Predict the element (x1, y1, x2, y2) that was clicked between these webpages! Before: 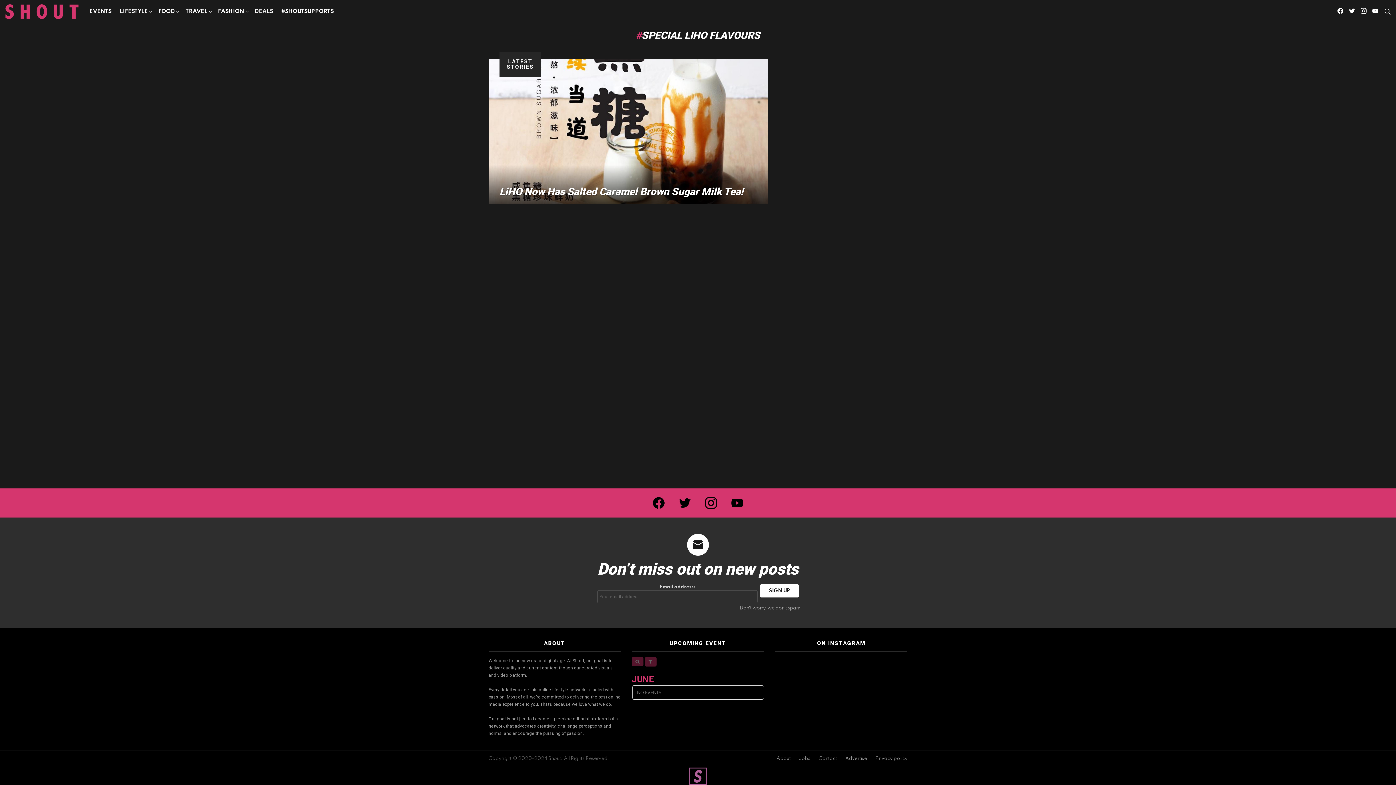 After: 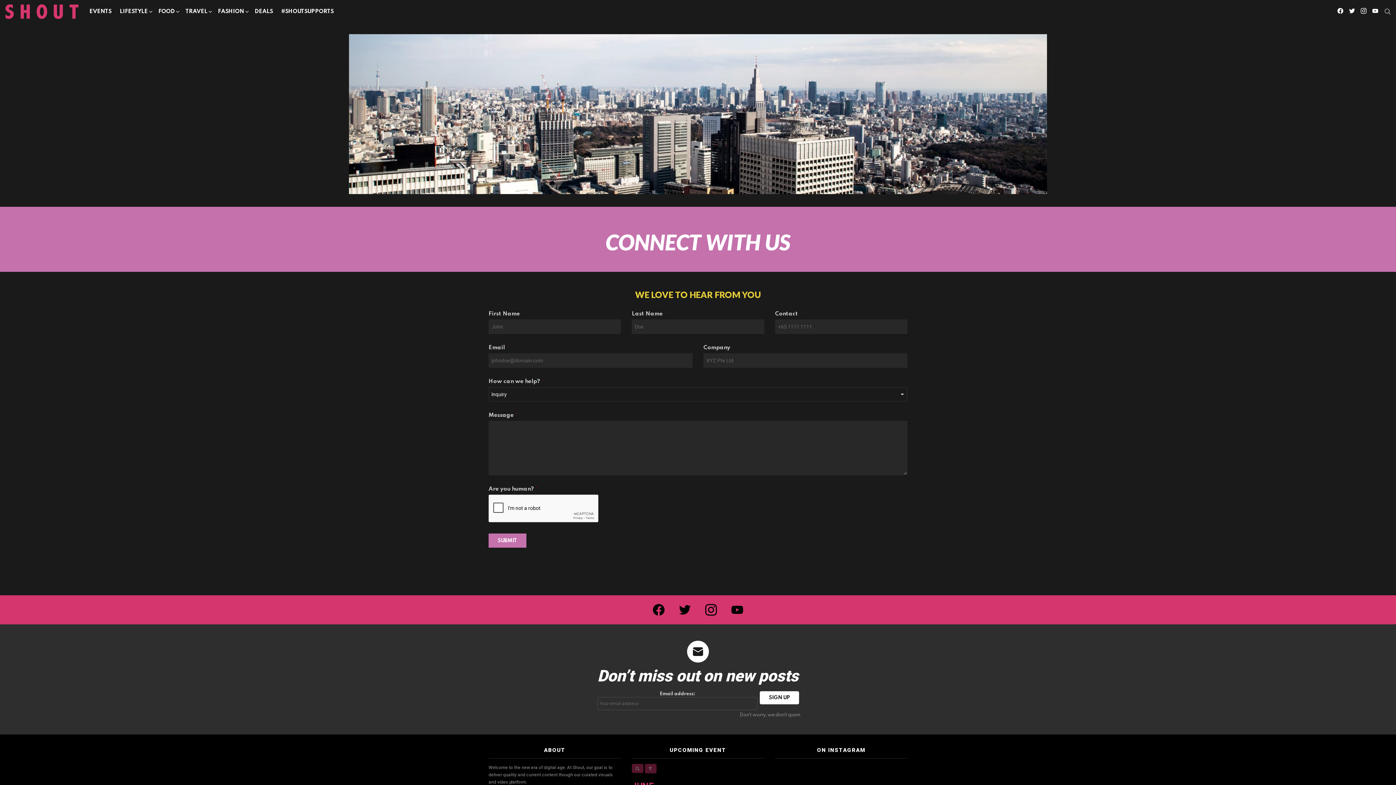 Action: label: Contact bbox: (815, 756, 840, 761)